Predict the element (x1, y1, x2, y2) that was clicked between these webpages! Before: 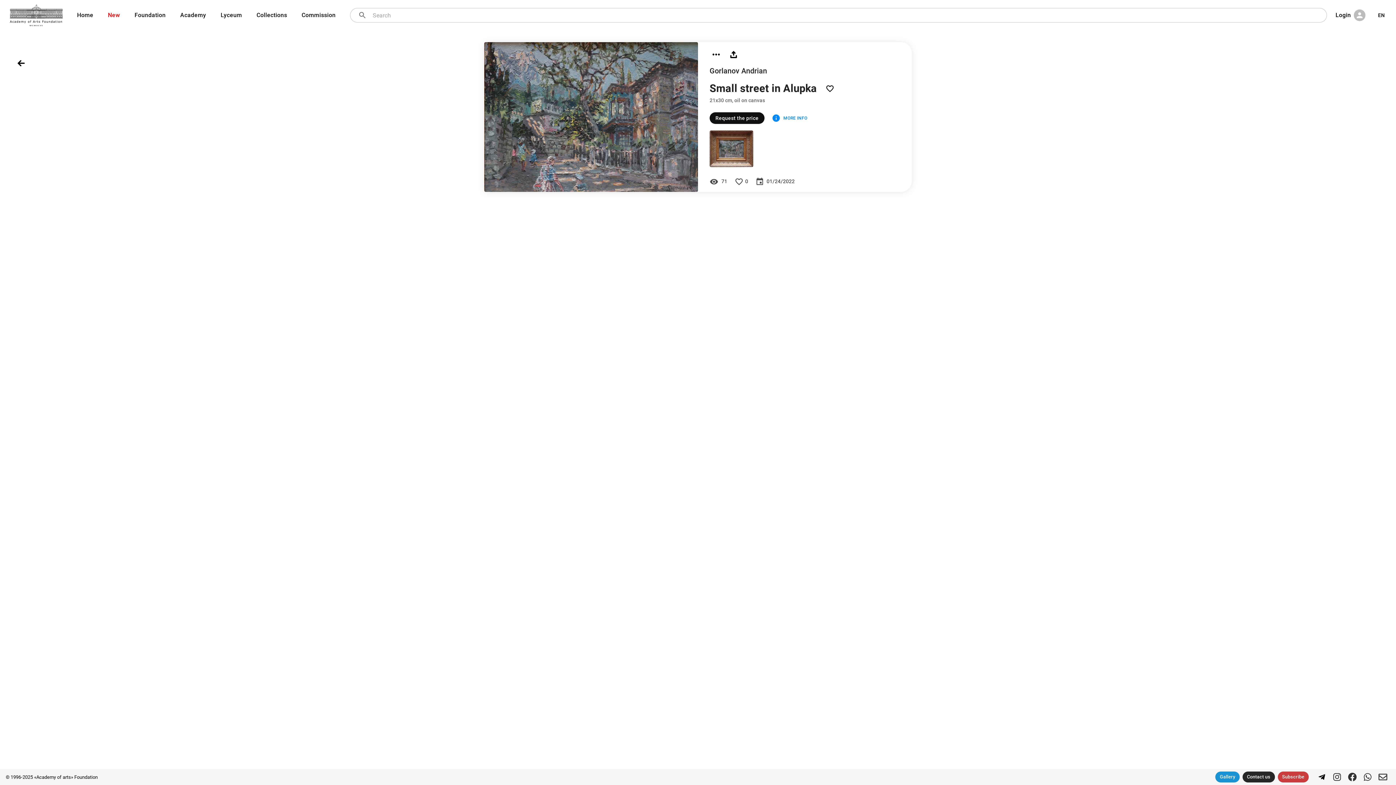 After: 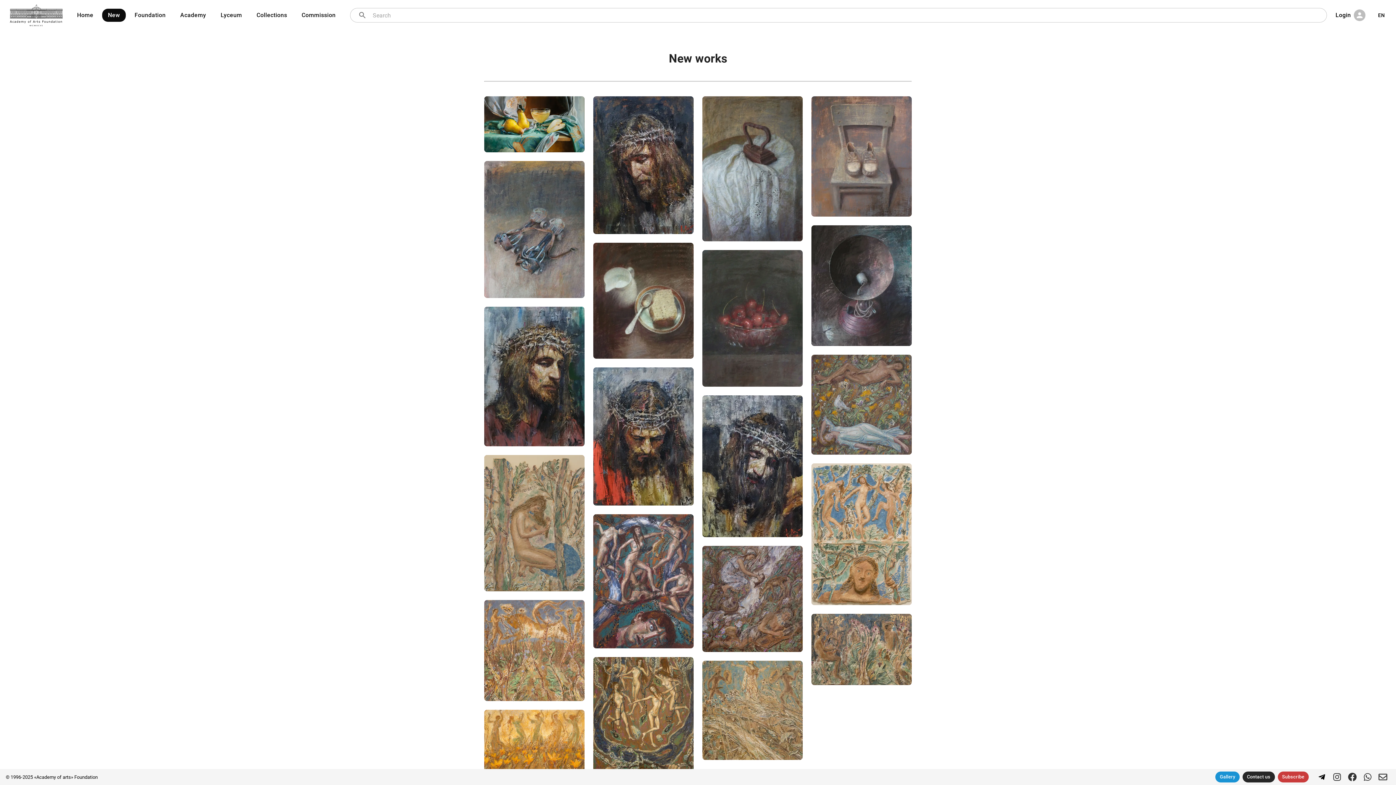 Action: label: New bbox: (102, 8, 125, 21)